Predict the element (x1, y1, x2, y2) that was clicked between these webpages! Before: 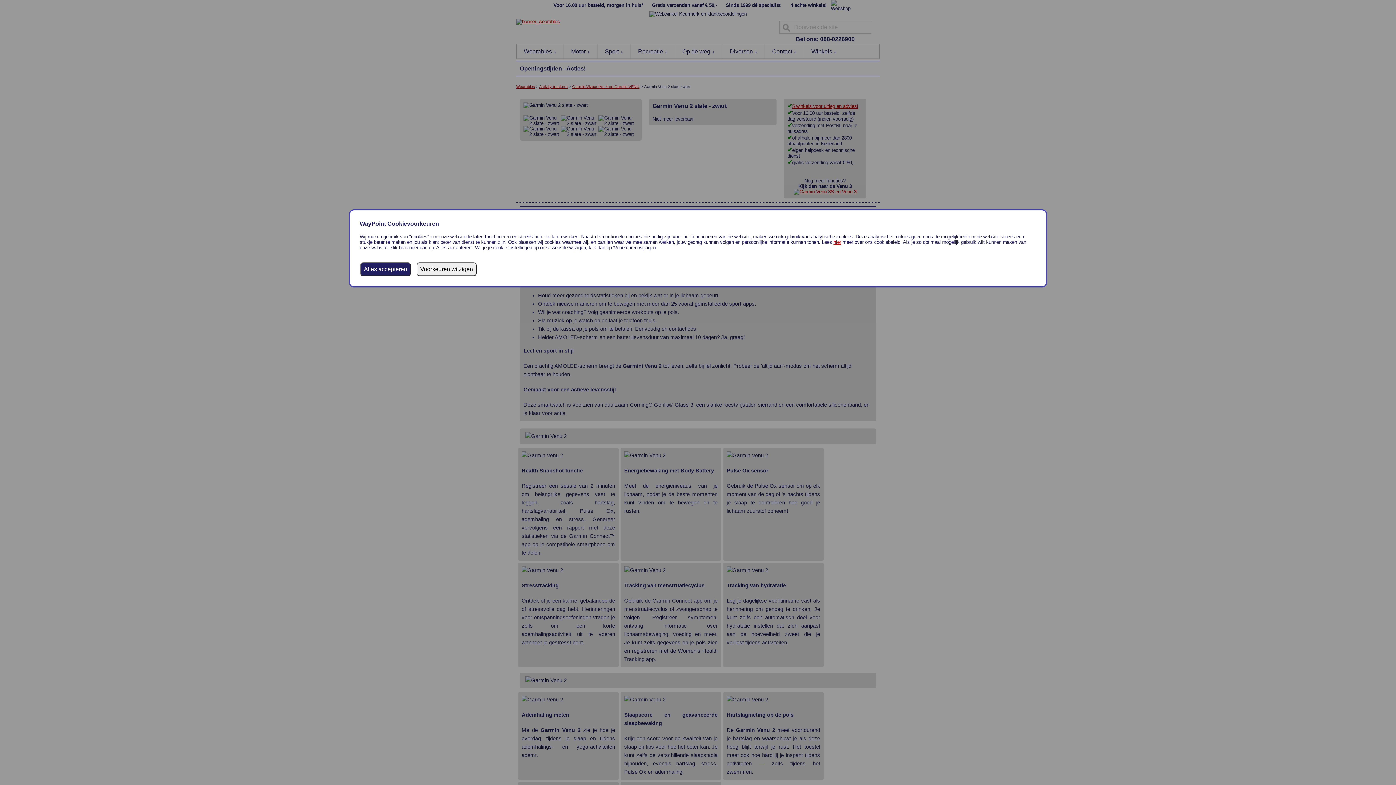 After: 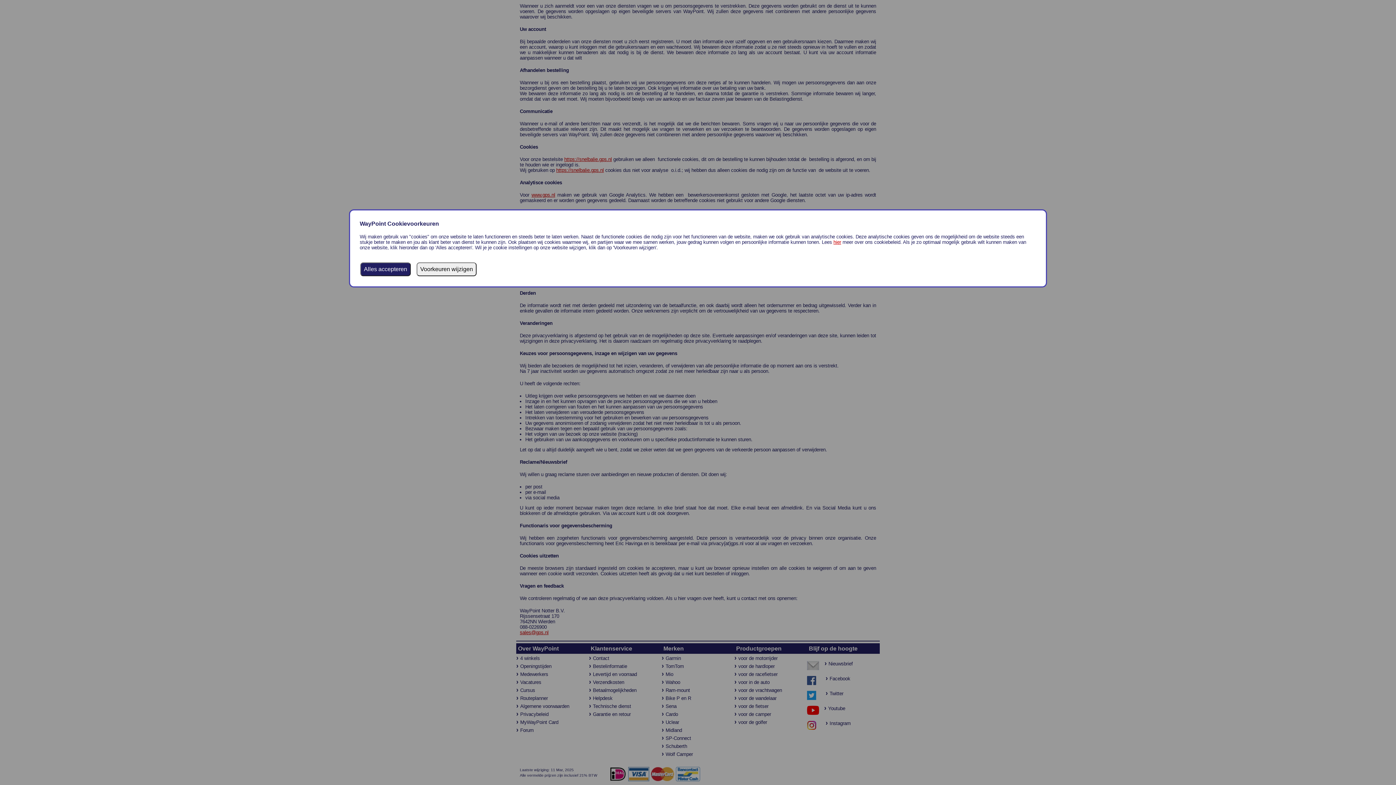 Action: bbox: (833, 239, 841, 244) label: hier